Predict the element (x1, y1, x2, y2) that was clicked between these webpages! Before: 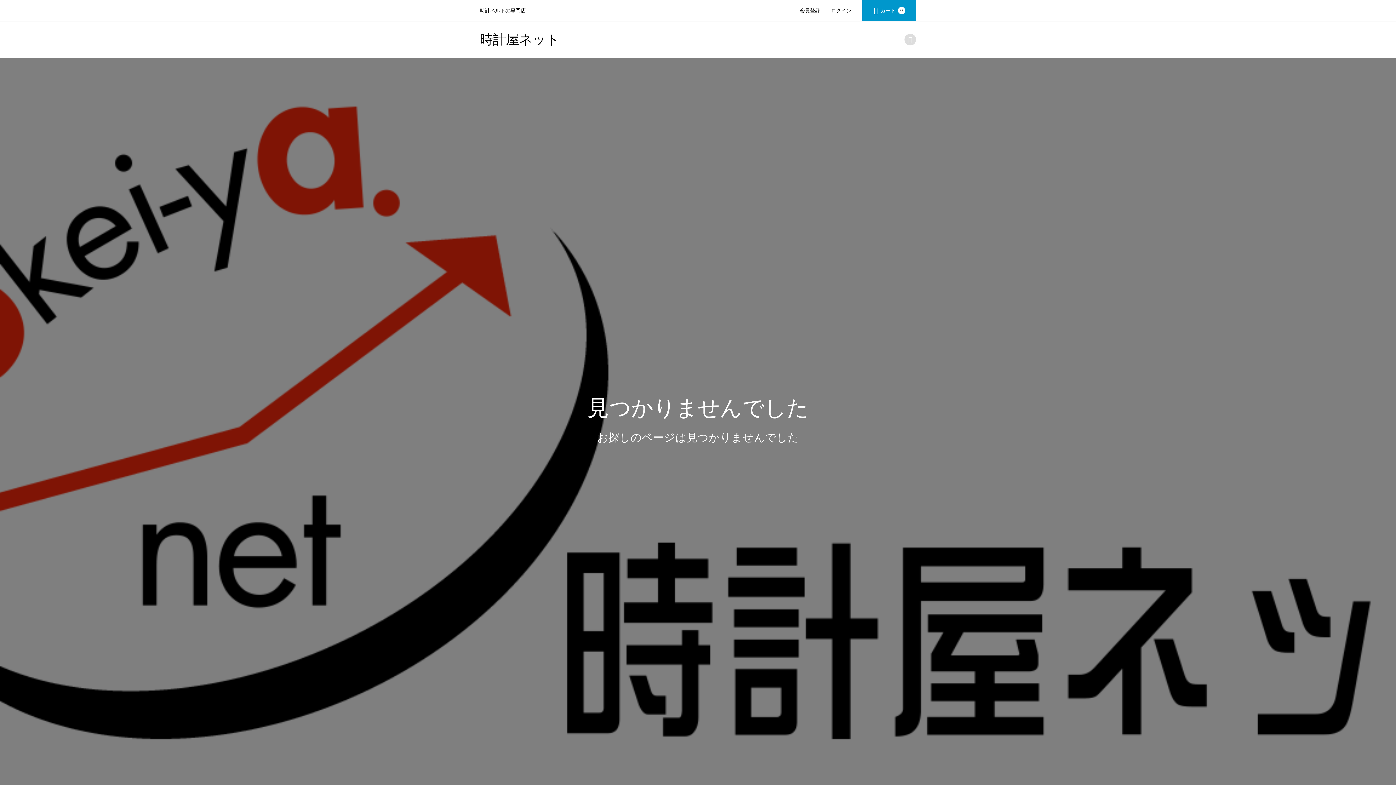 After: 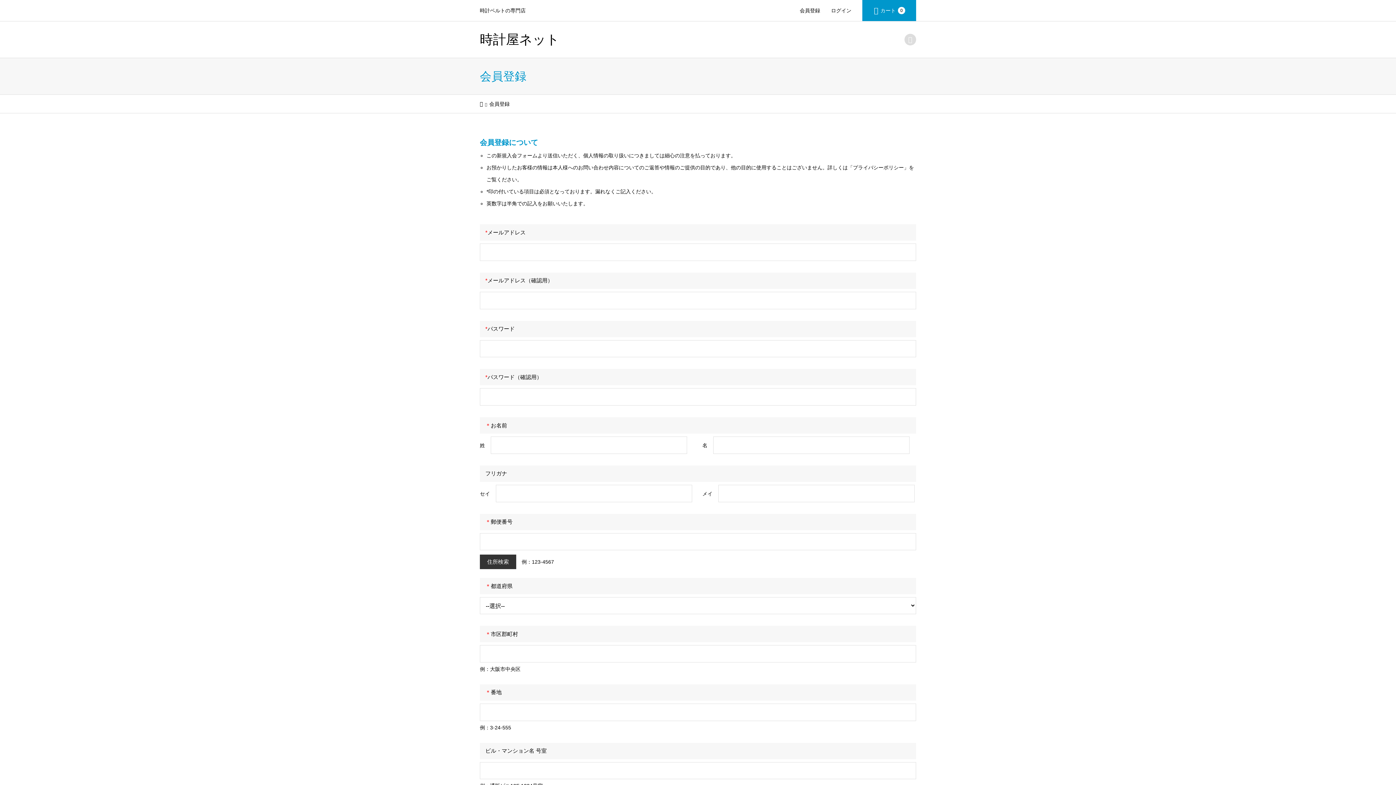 Action: bbox: (794, 0, 825, 21) label: 会員登録